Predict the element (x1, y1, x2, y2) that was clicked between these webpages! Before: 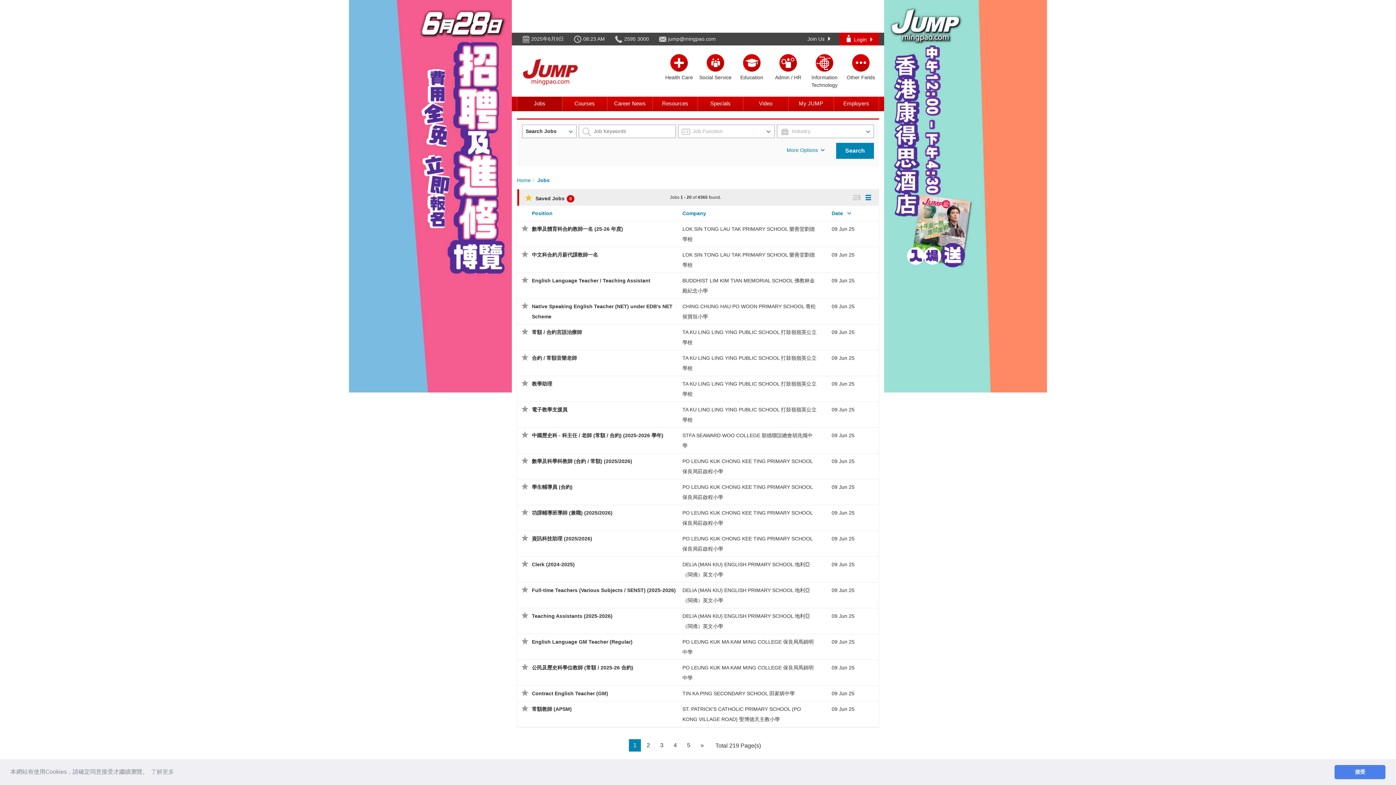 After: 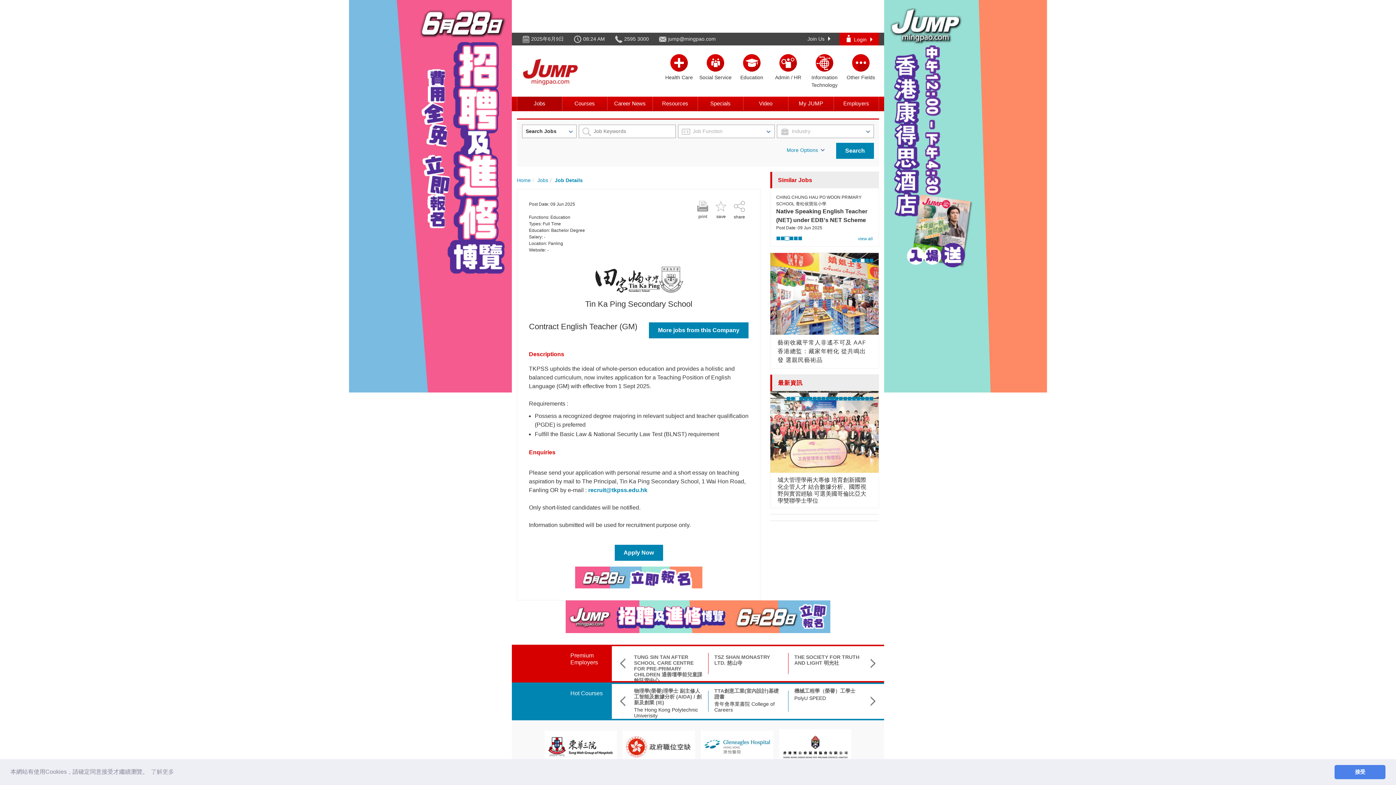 Action: label: Contract English Teacher (GM) bbox: (532, 690, 608, 696)